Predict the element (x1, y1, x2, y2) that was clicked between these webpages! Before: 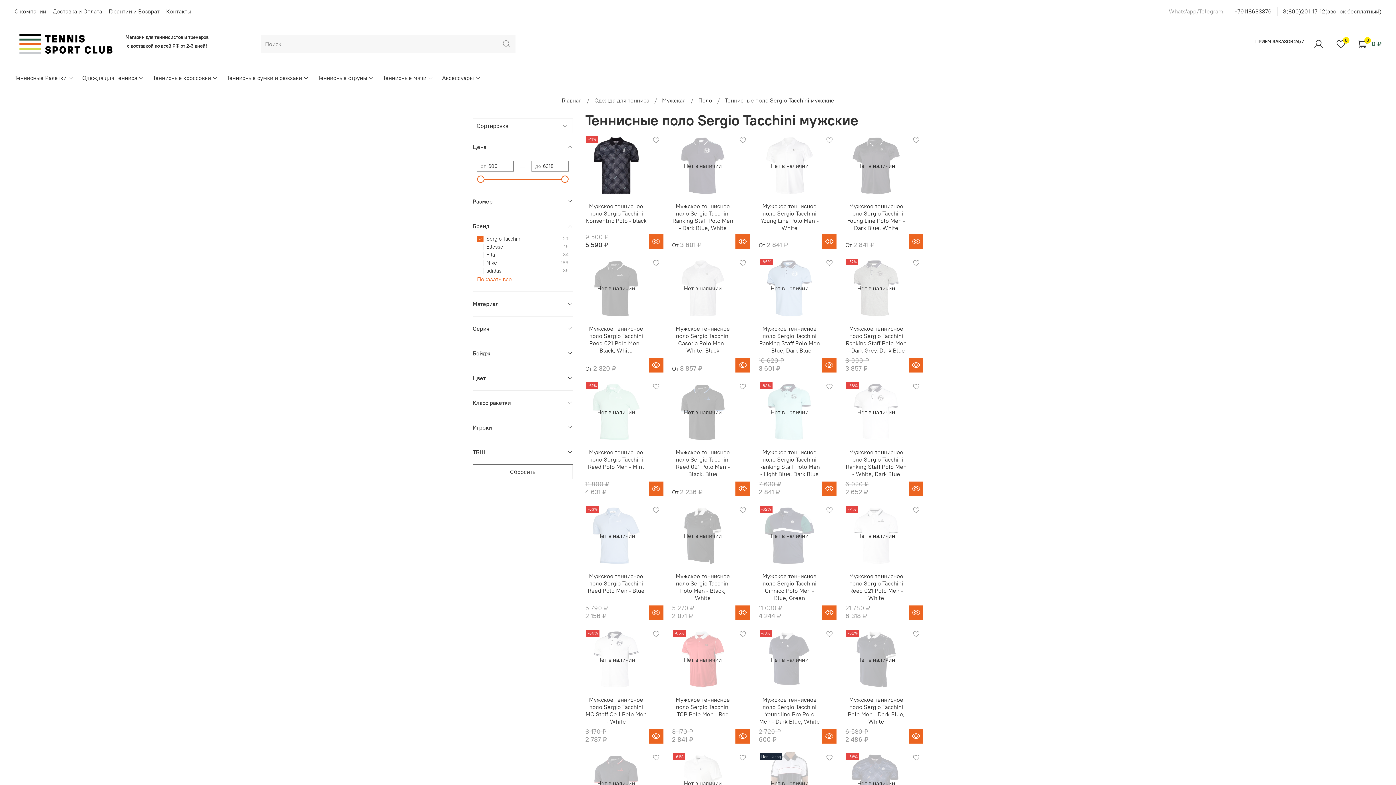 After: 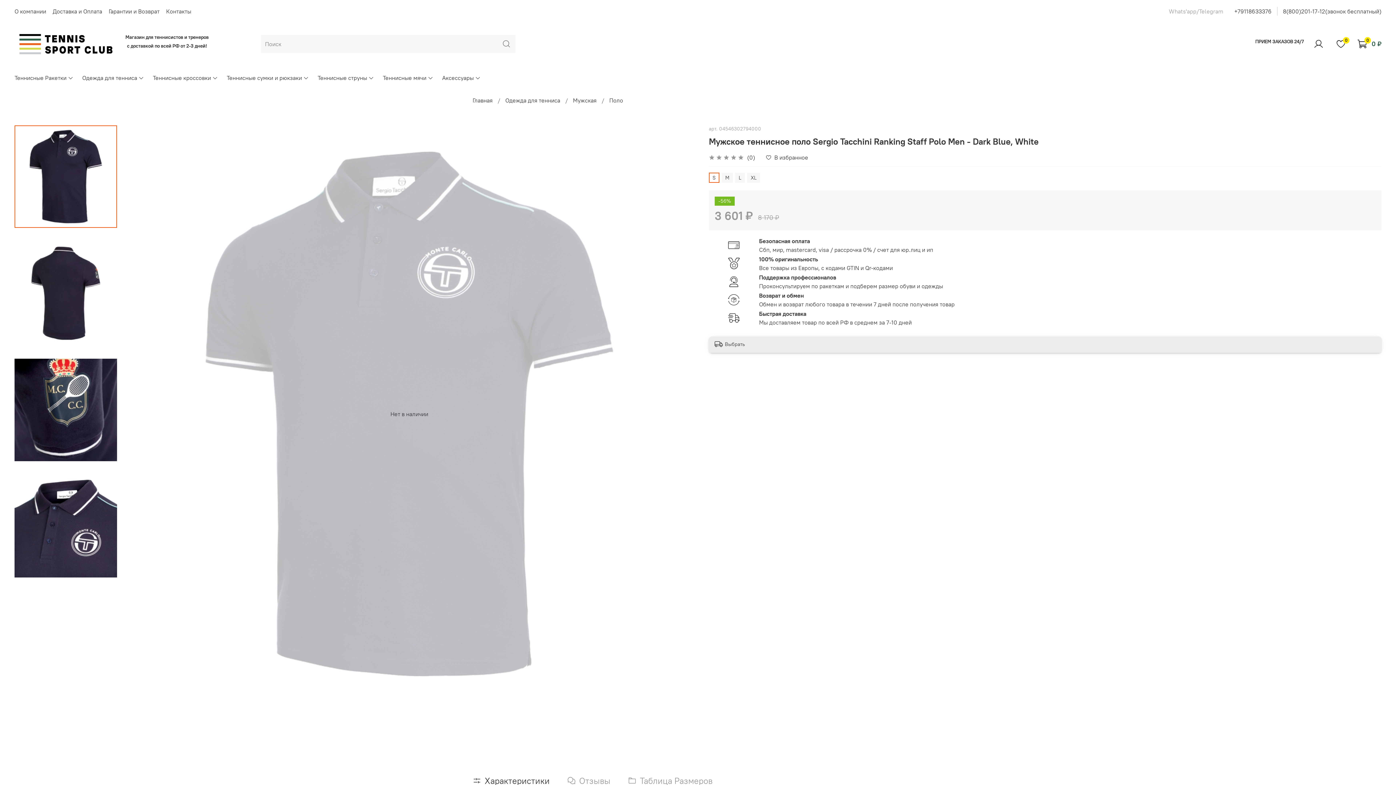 Action: label: Мужское теннисное поло Sergio Tacchini Ranking Staff Polo Men - Dark Blue, White bbox: (672, 202, 733, 231)